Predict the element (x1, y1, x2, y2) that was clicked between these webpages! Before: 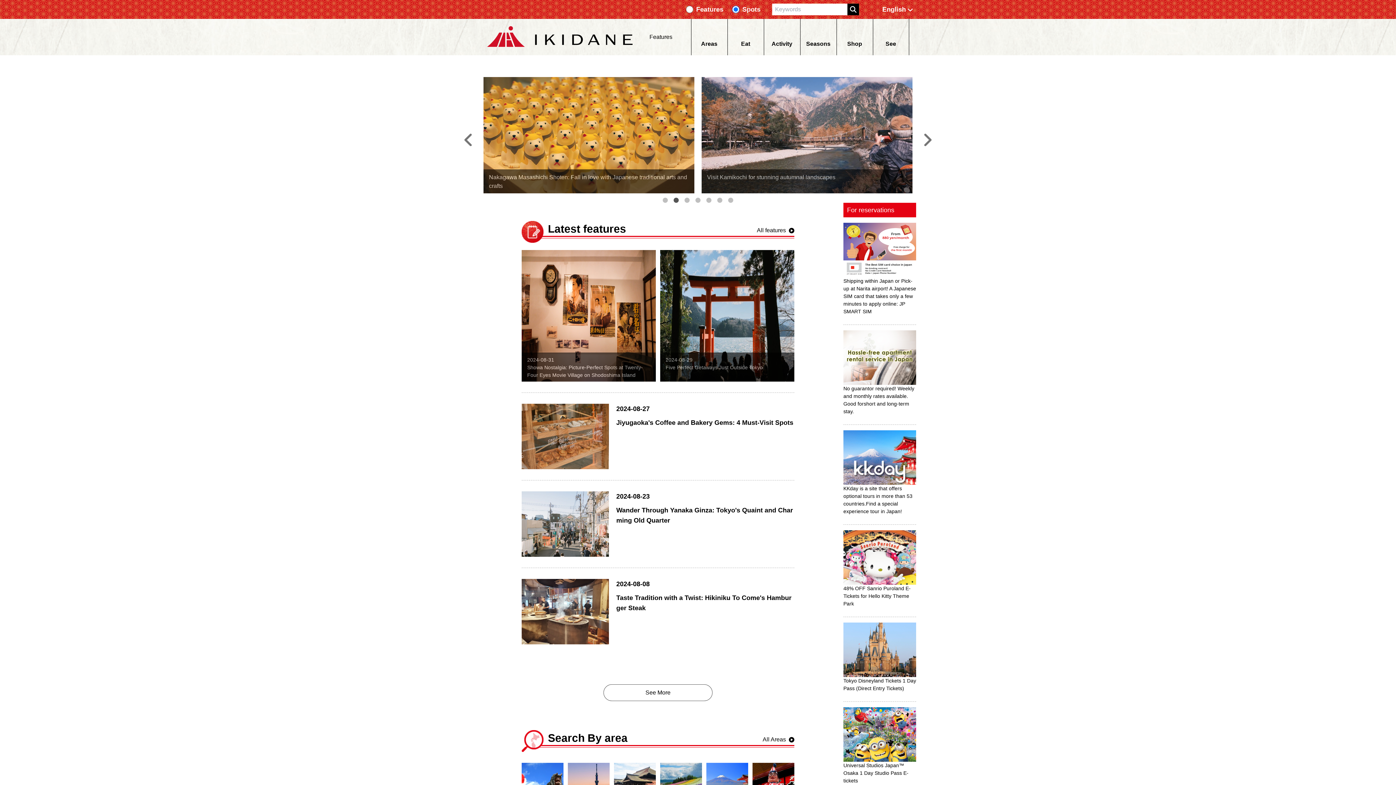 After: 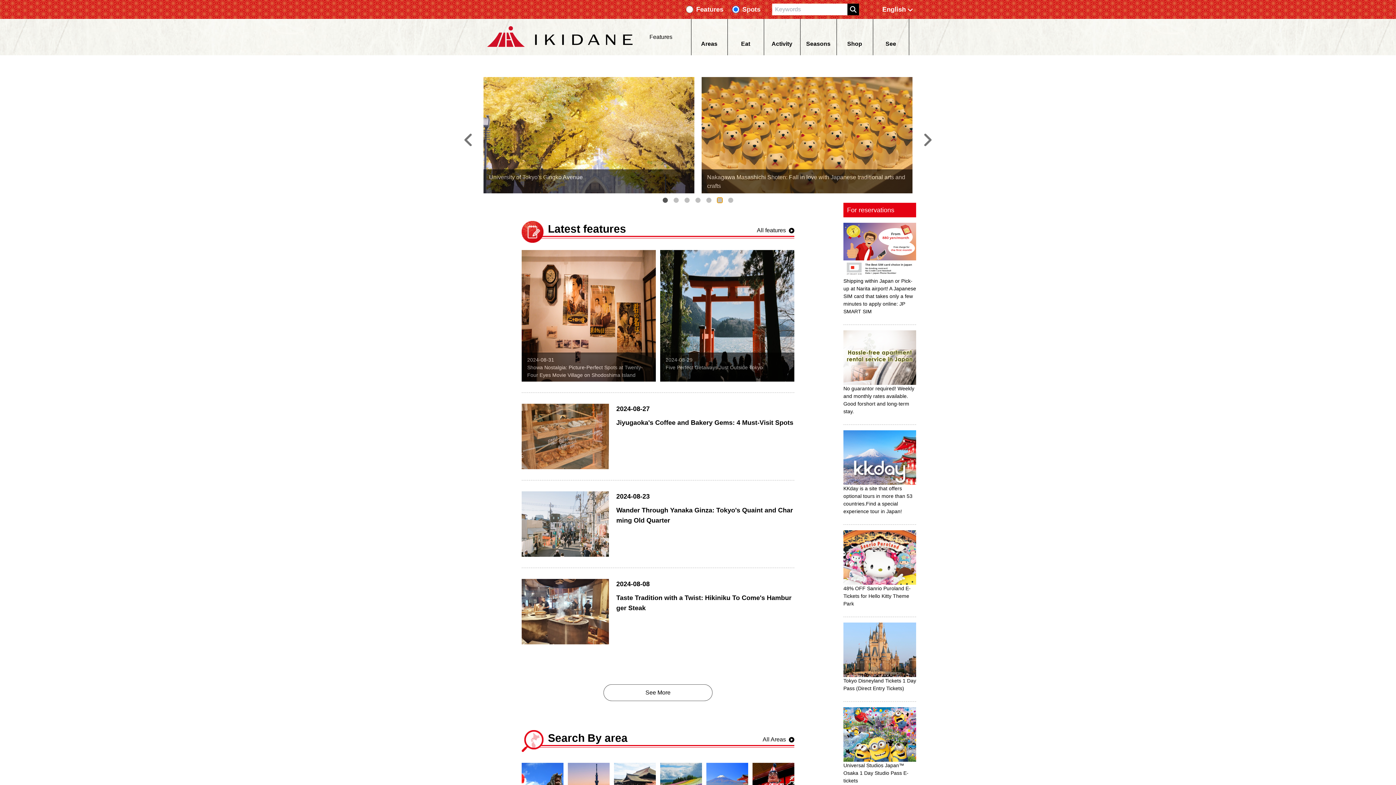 Action: bbox: (717, 197, 722, 202) label: go to slide-5